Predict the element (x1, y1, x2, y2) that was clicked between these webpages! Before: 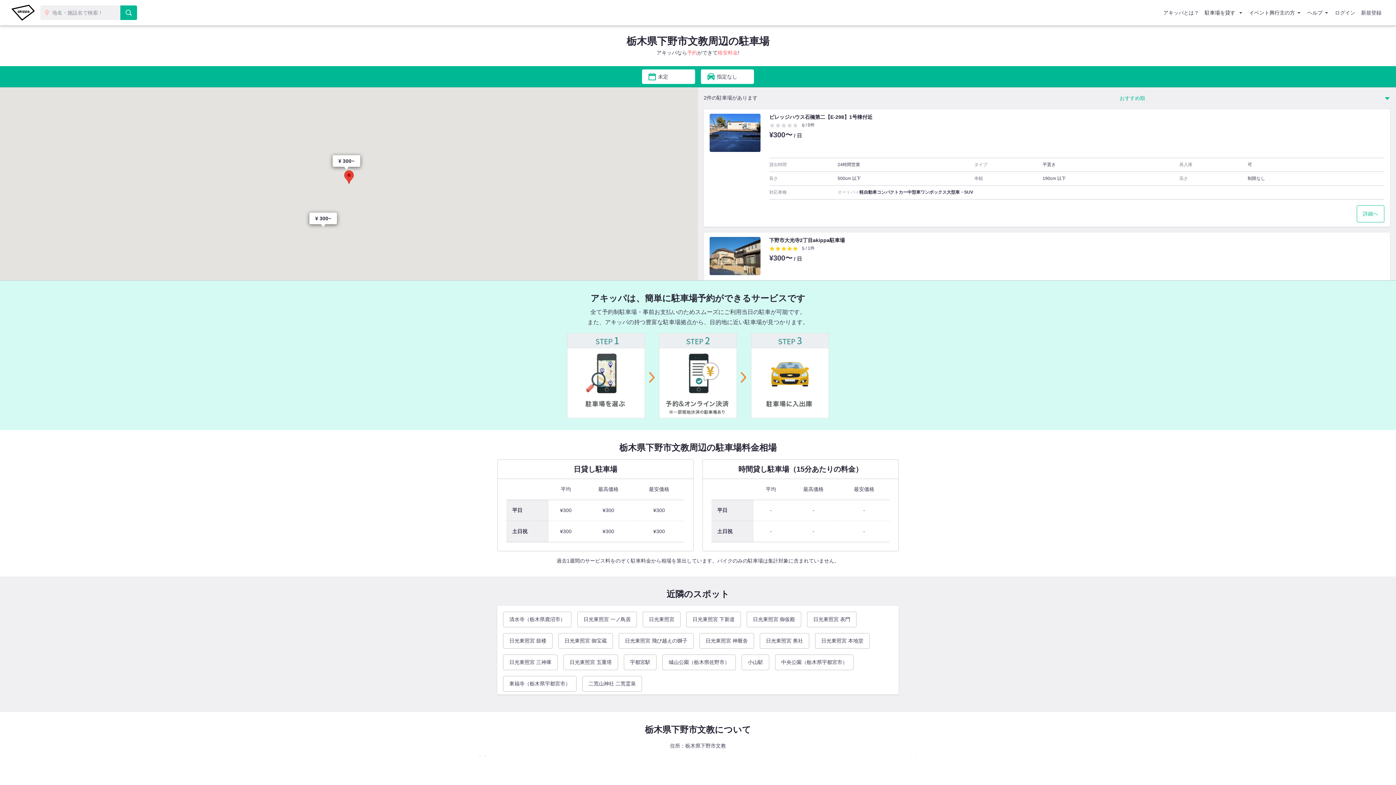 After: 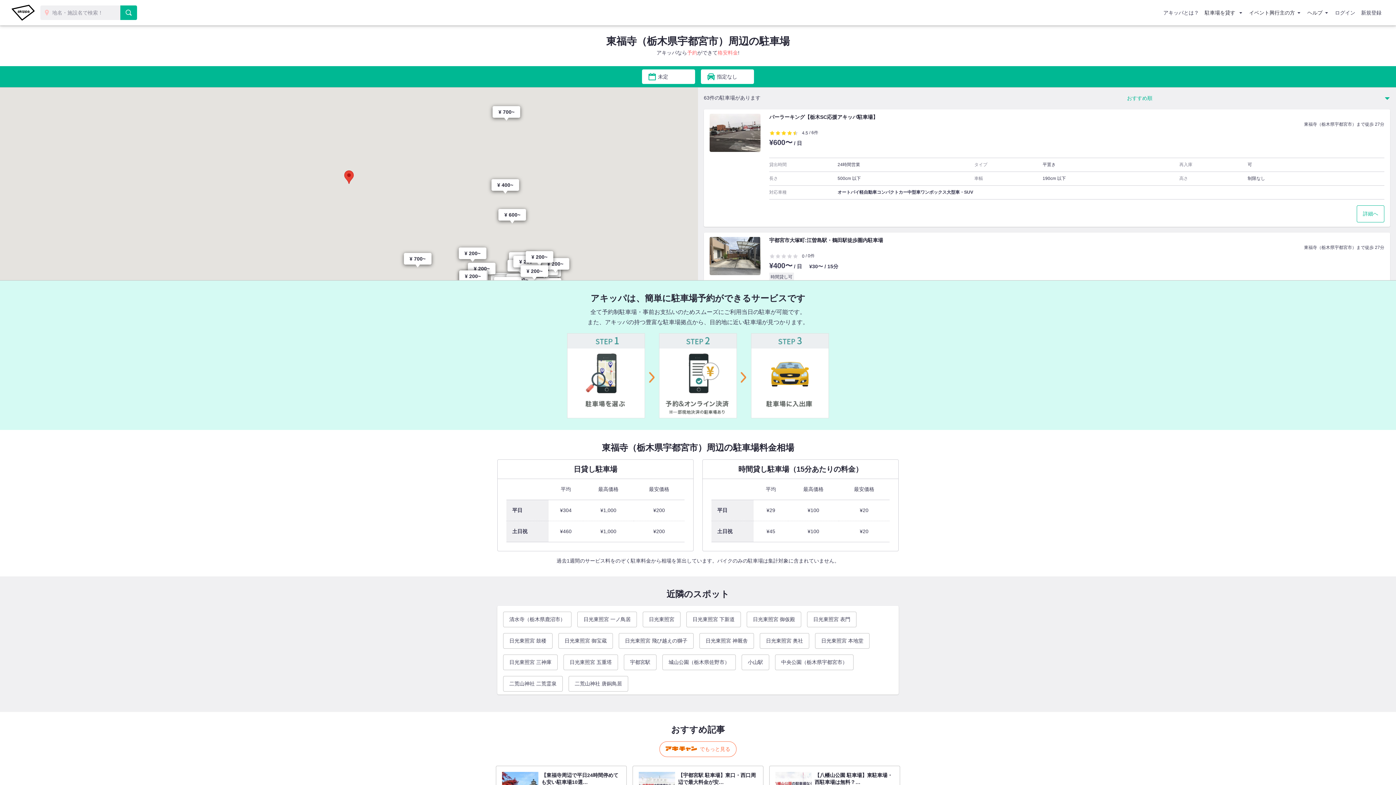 Action: bbox: (503, 676, 576, 691) label: 東福寺（栃木県宇都宮市）